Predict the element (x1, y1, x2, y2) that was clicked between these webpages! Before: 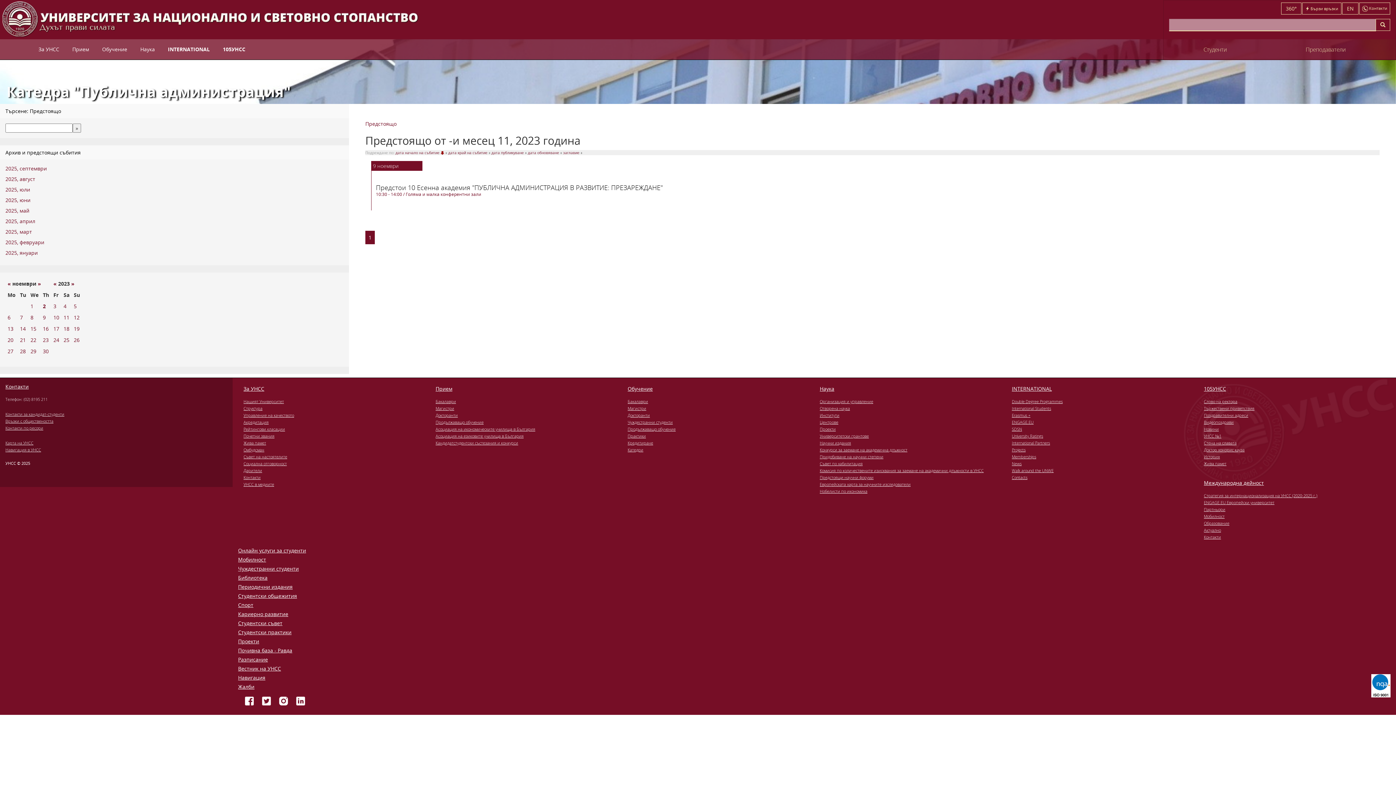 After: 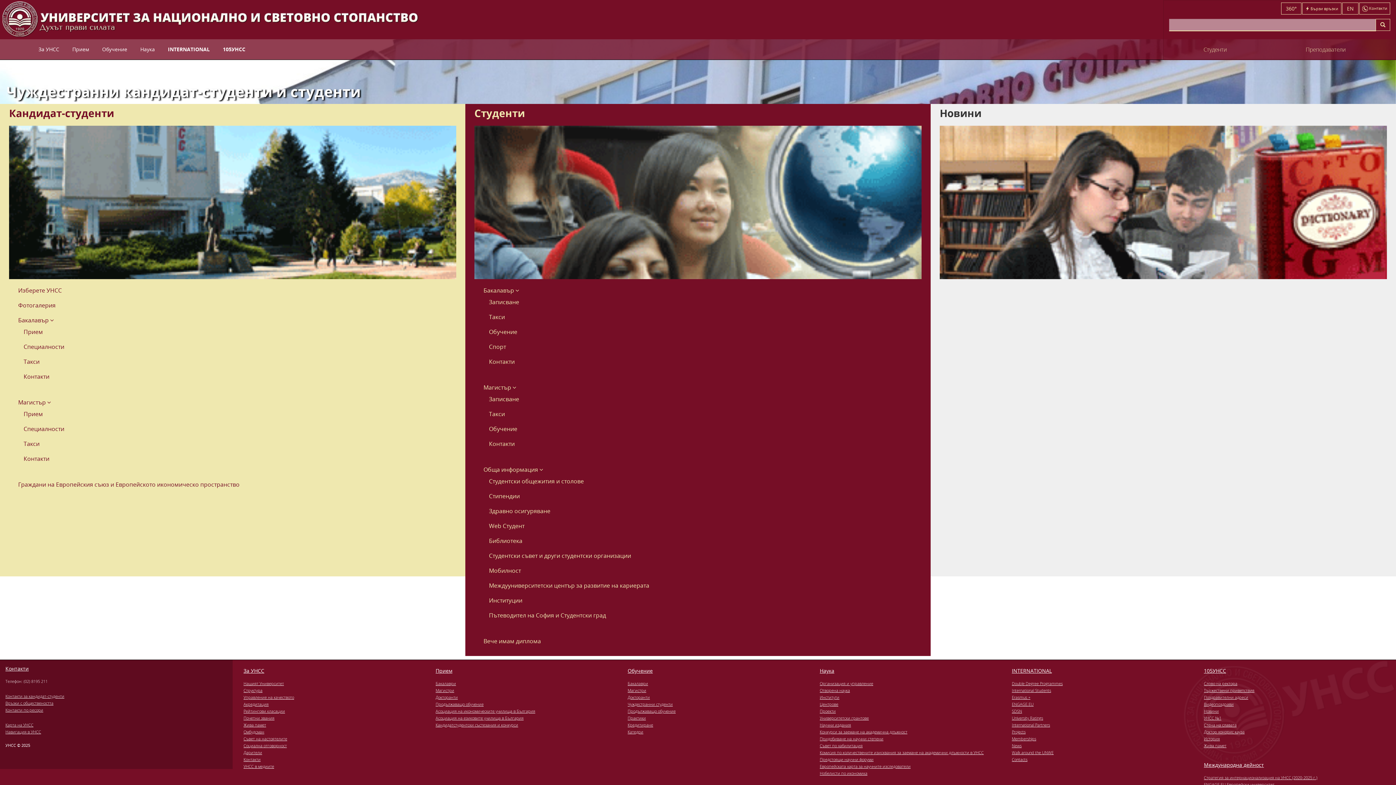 Action: bbox: (238, 565, 298, 572) label: Чуждестранни студенти